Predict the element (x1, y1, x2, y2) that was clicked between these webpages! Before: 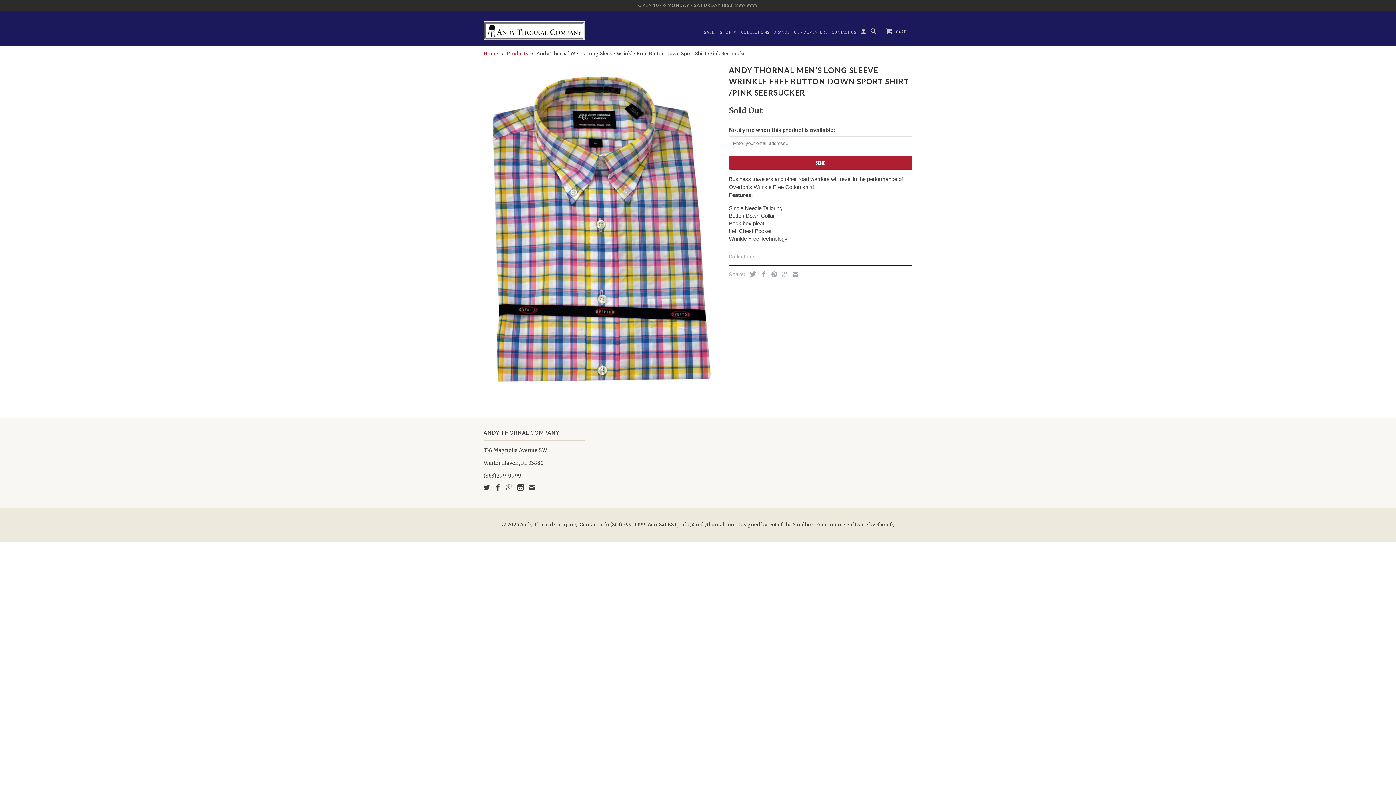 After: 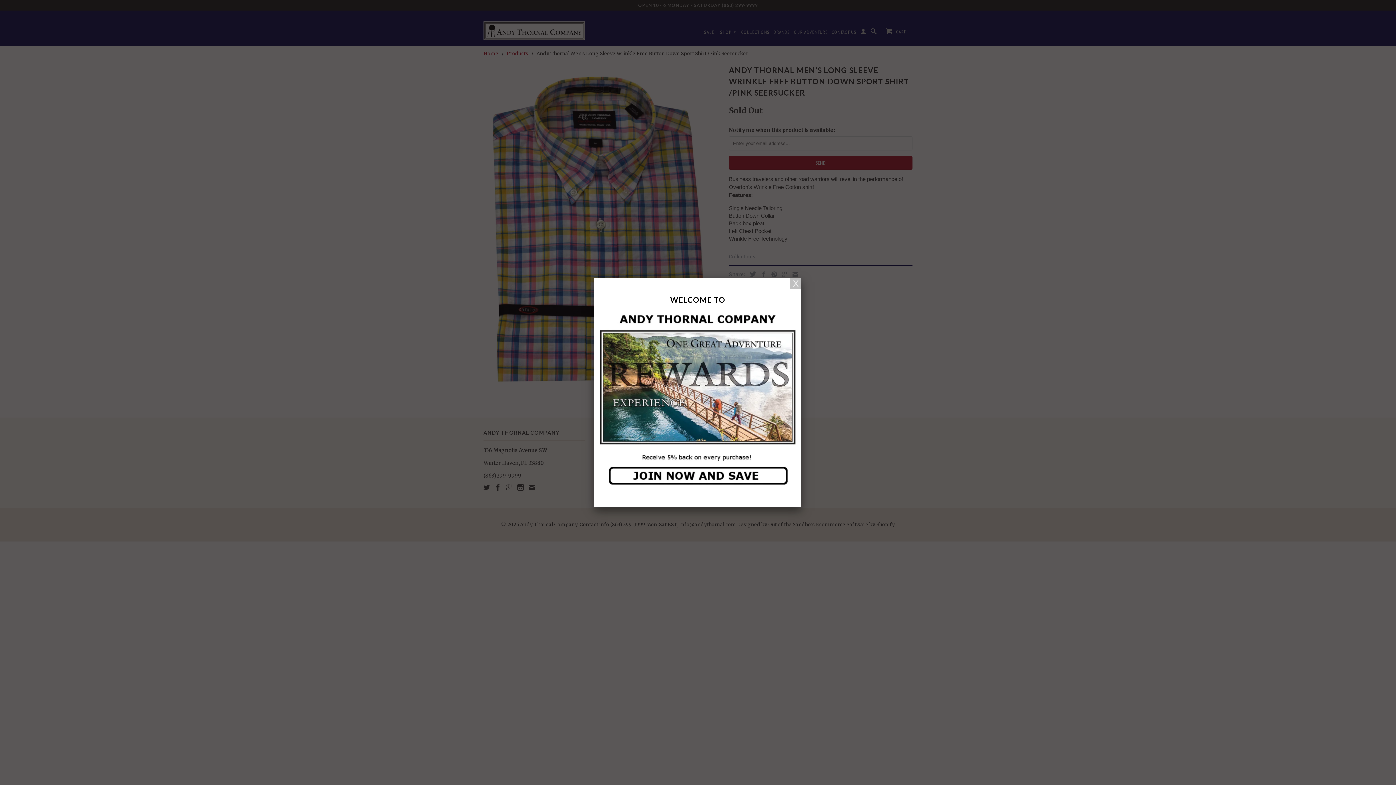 Action: bbox: (483, 484, 490, 490)